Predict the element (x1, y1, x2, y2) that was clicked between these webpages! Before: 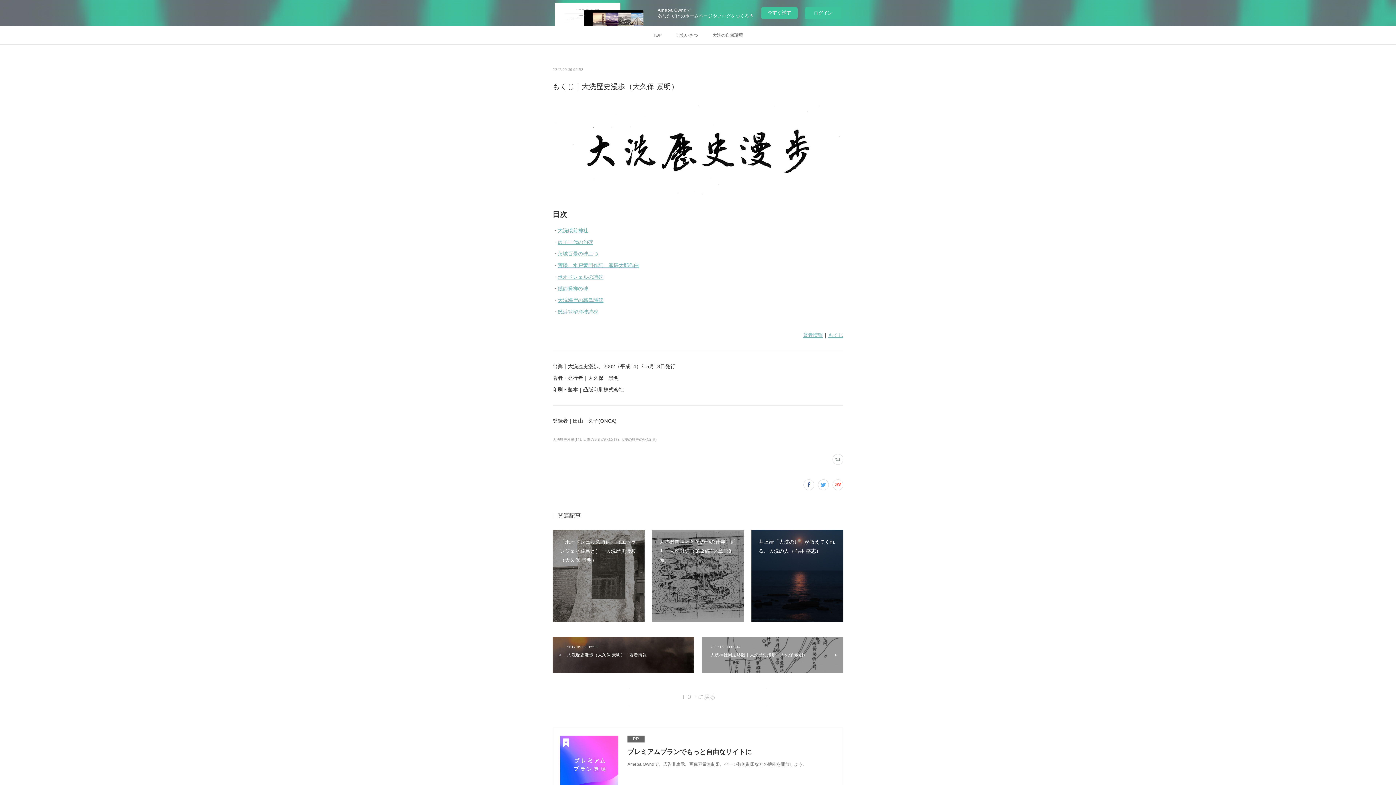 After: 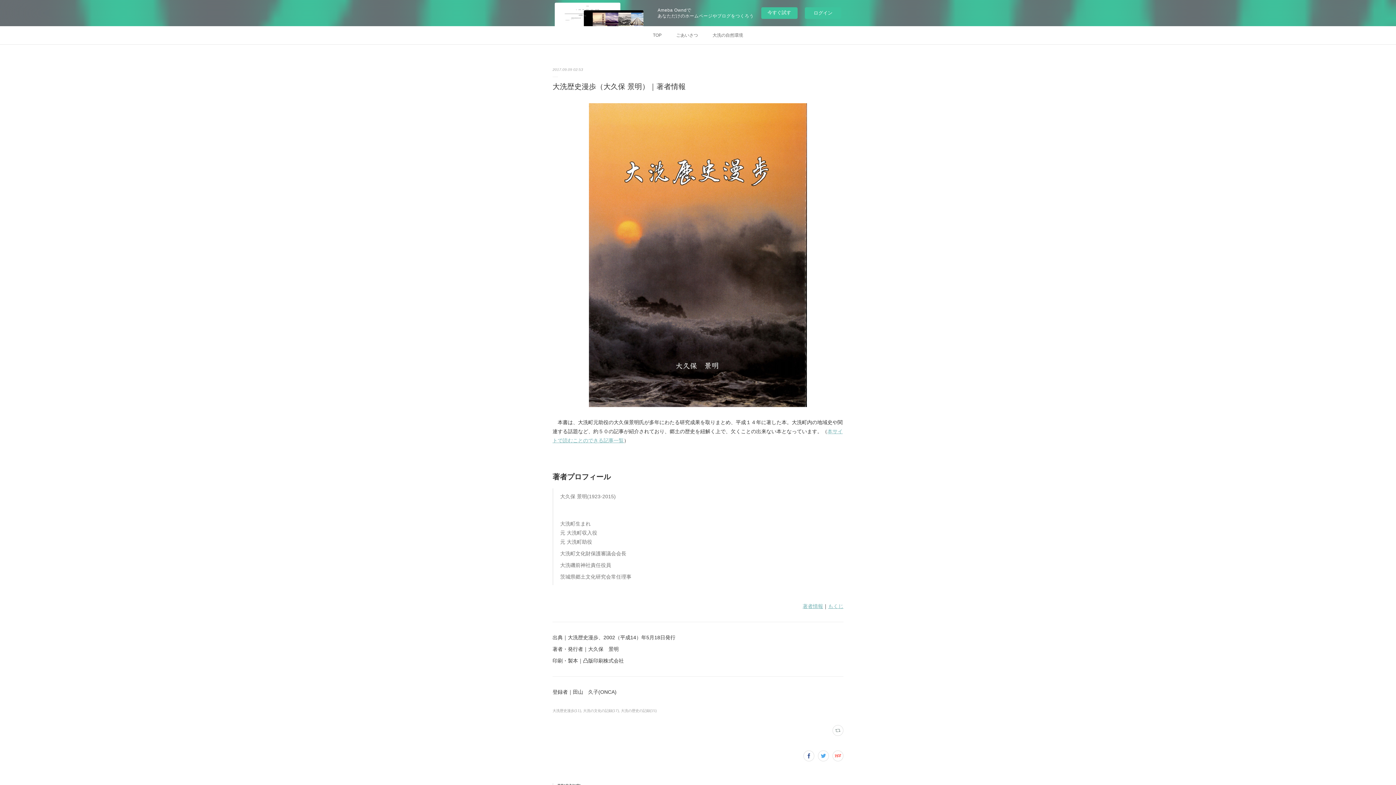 Action: label: 著者情報 bbox: (802, 332, 823, 338)